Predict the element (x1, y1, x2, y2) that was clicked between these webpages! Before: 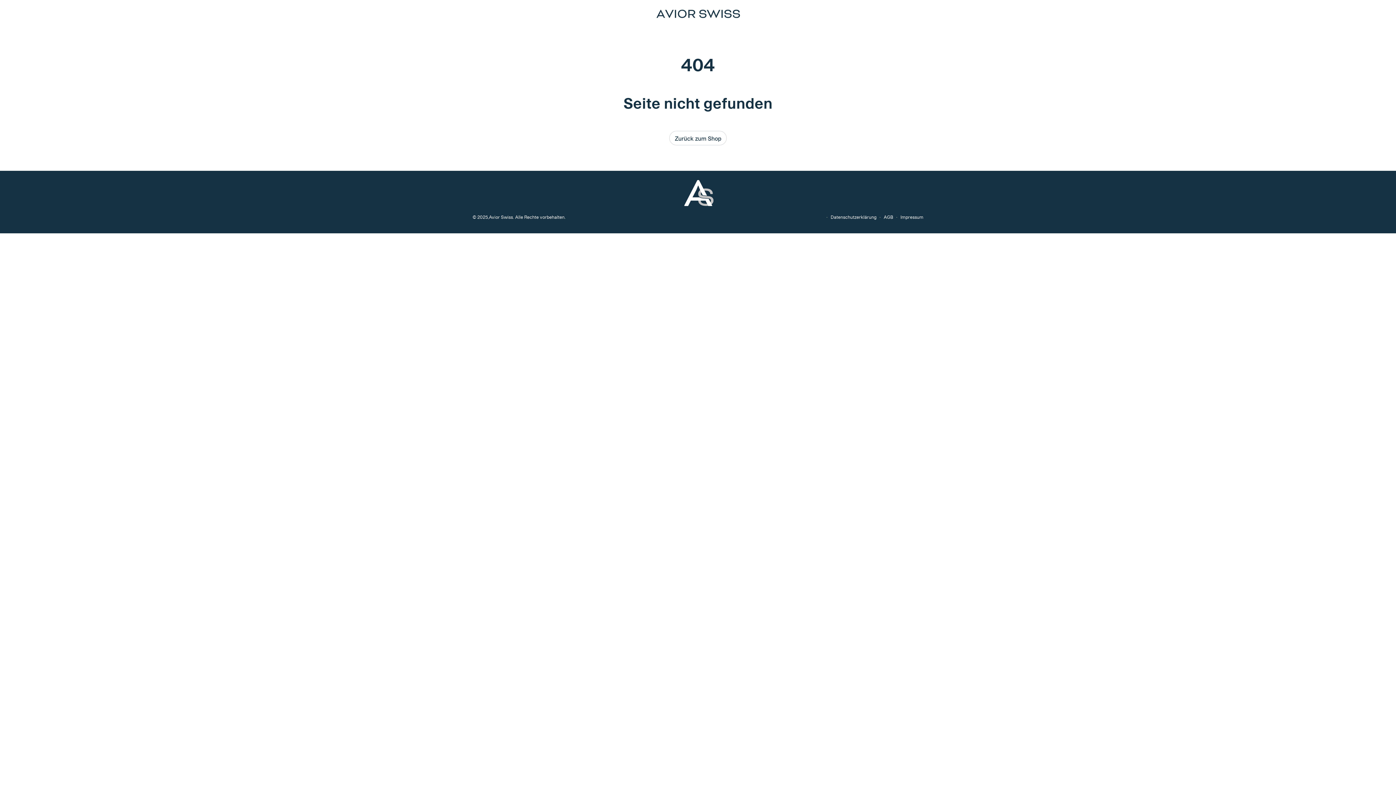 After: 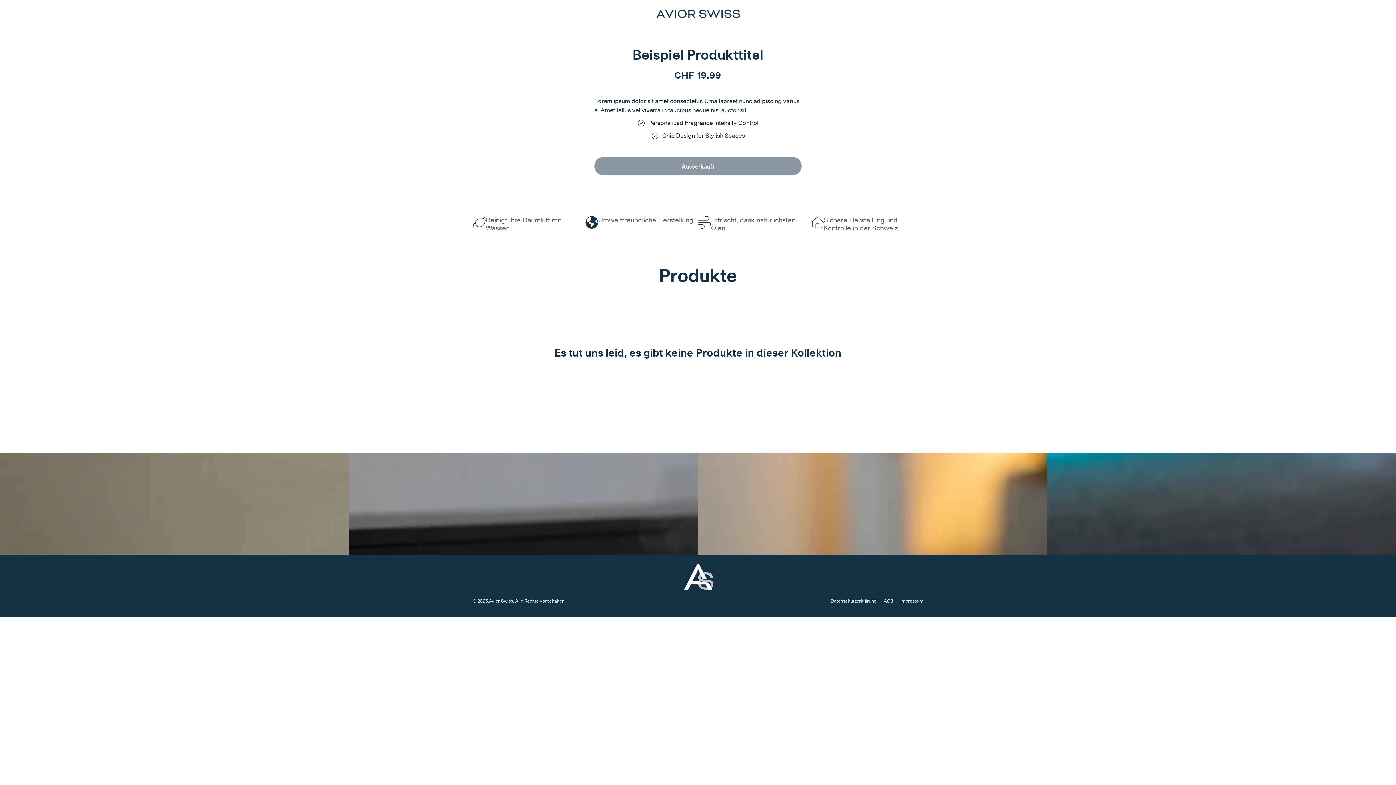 Action: label: Zurück zum Shop bbox: (669, 130, 726, 145)